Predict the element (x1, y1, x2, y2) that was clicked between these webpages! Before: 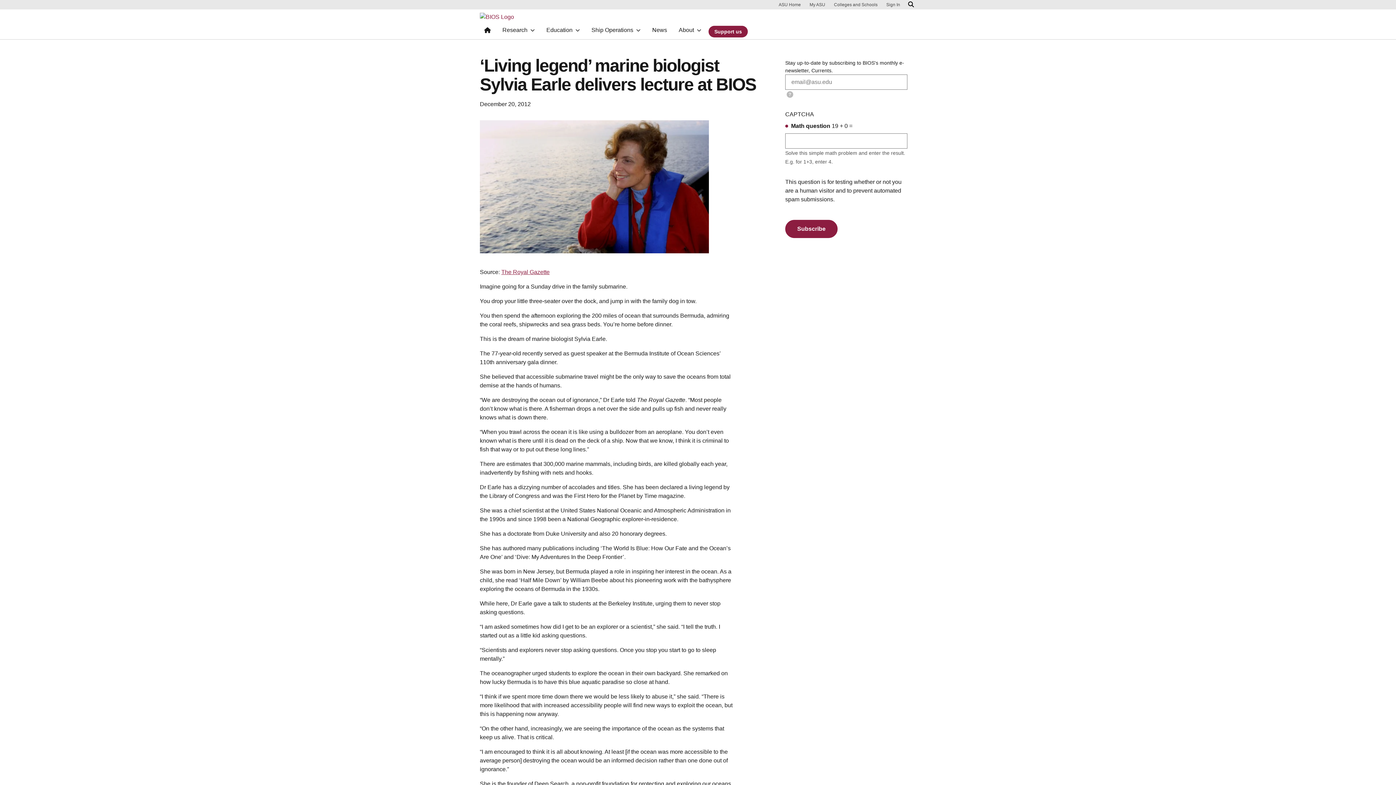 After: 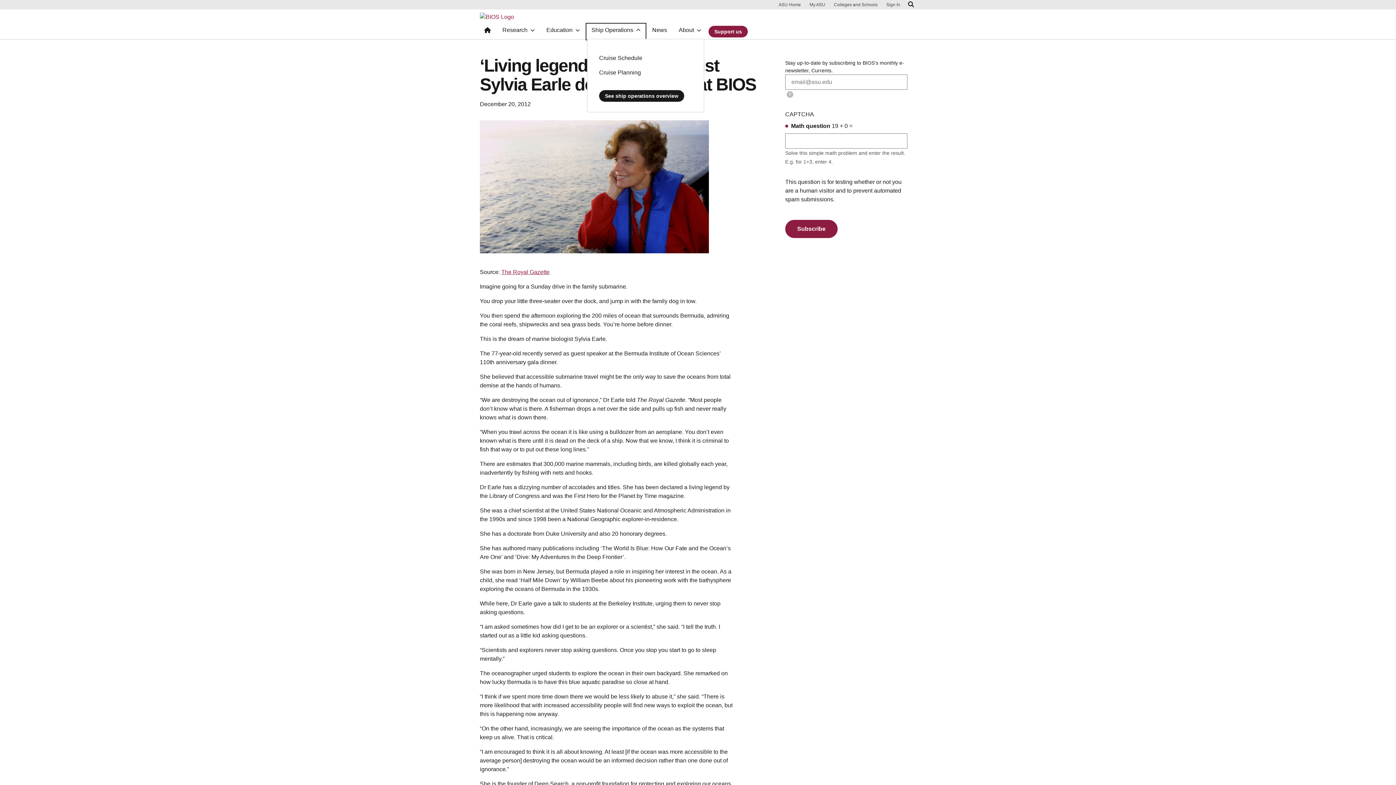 Action: label: Ship Operations bbox: (587, 24, 645, 38)